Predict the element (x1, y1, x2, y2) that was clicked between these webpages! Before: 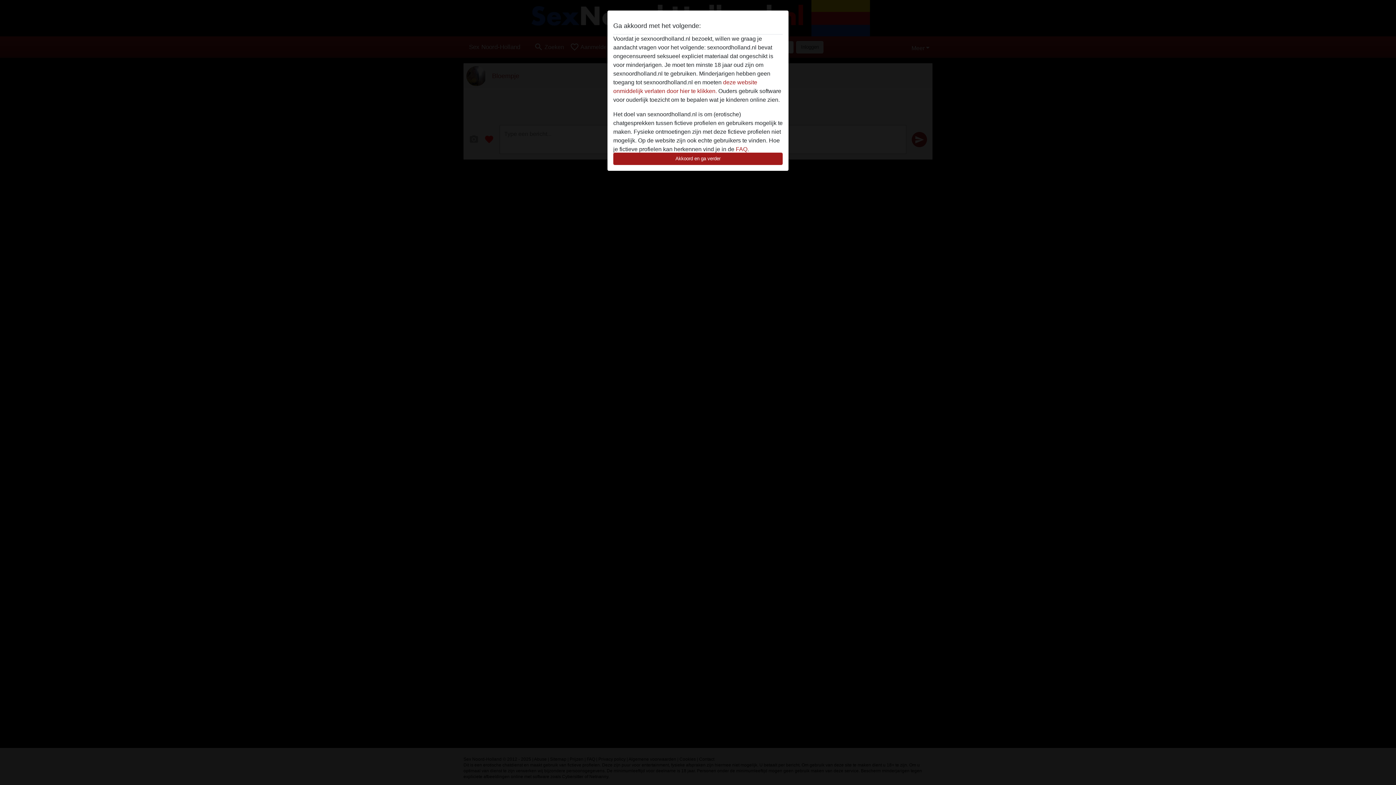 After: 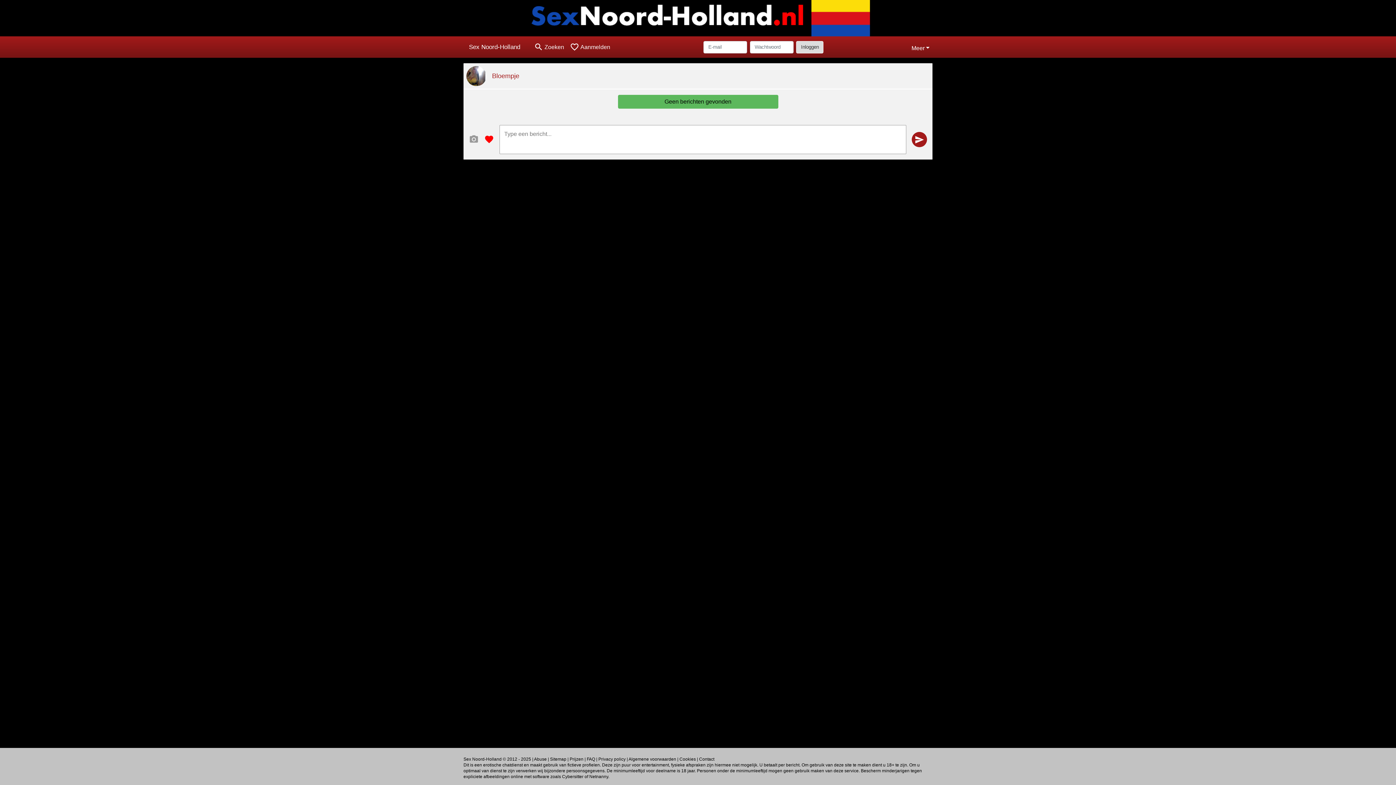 Action: label: Akkoord en ga verder bbox: (613, 152, 782, 165)